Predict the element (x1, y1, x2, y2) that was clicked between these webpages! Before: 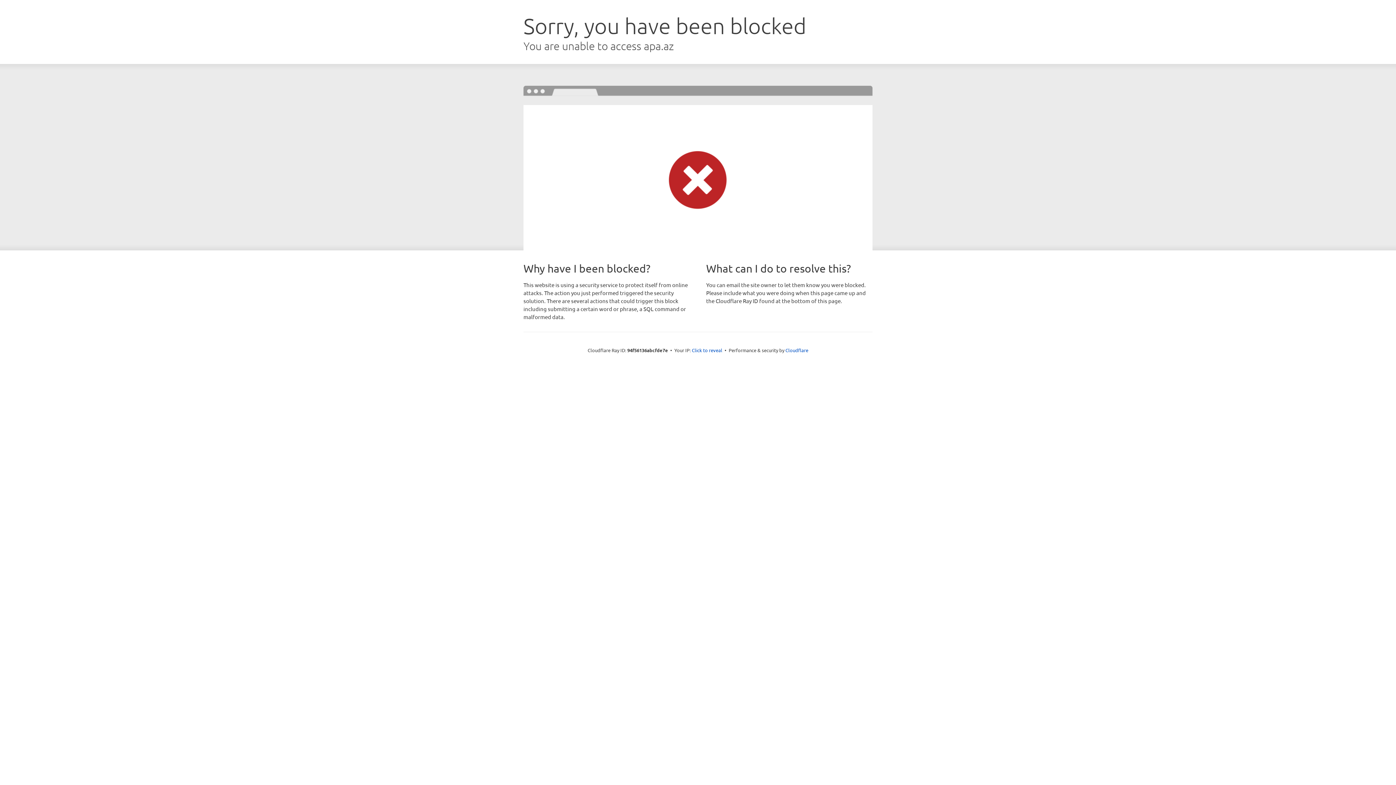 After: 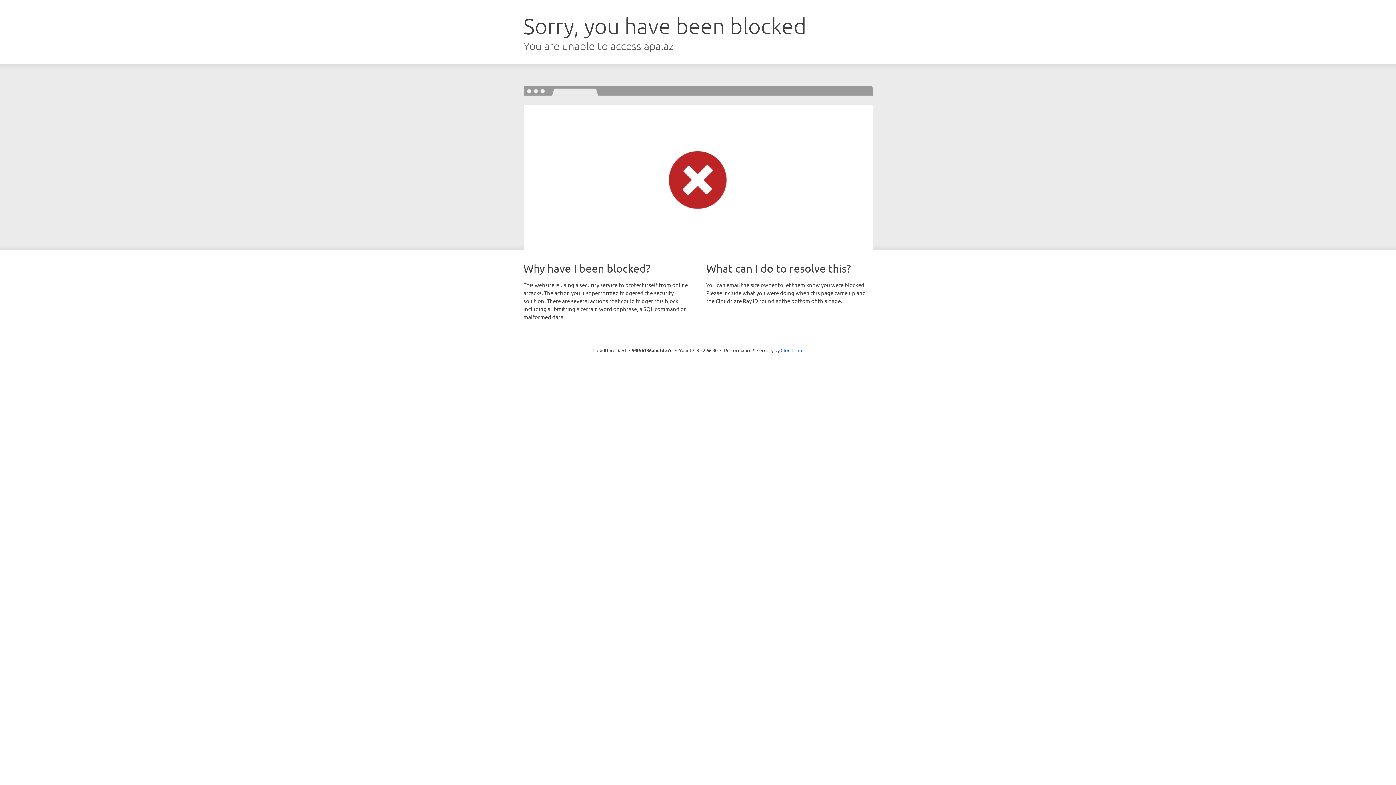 Action: bbox: (692, 346, 722, 353) label: Click to reveal